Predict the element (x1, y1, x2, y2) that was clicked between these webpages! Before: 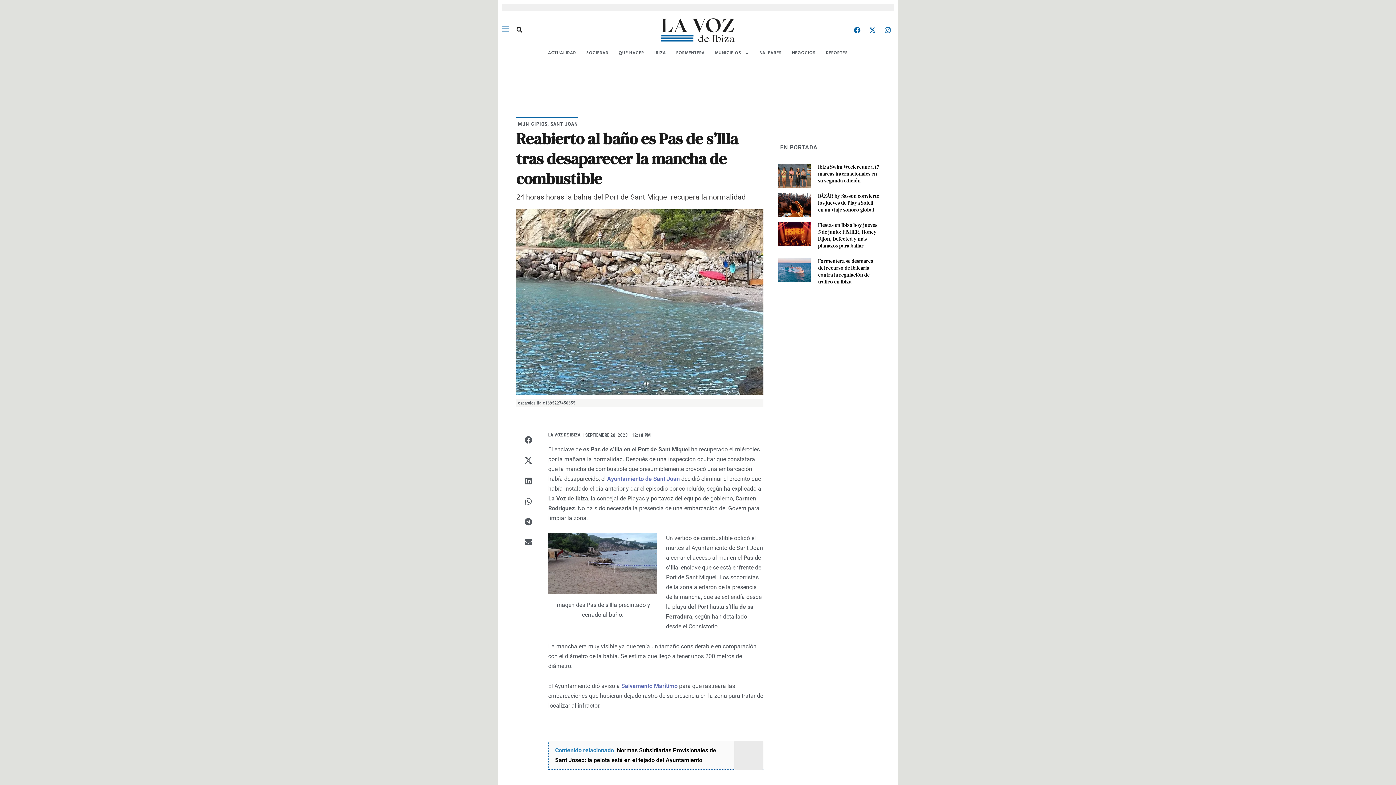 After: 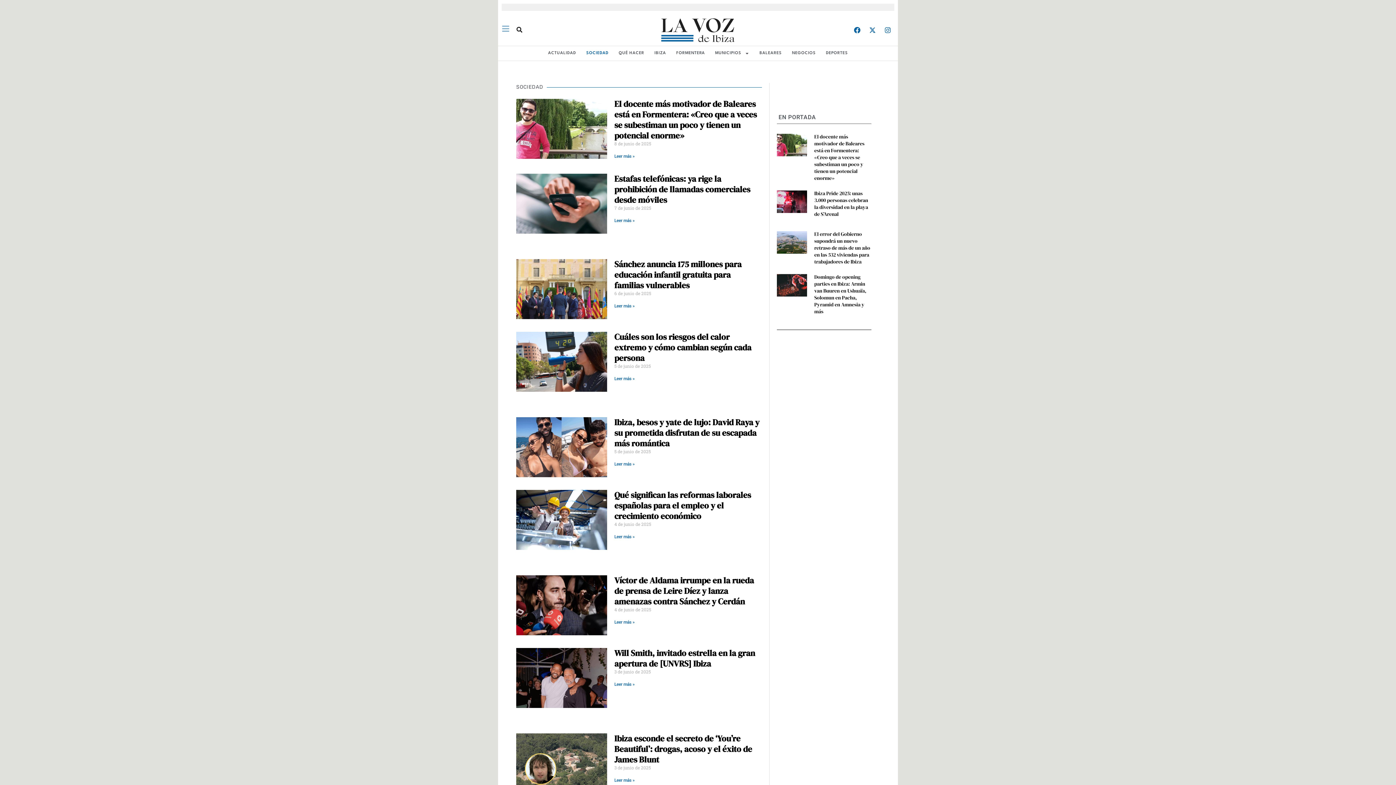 Action: label: SOCIEDAD bbox: (581, 49, 613, 57)